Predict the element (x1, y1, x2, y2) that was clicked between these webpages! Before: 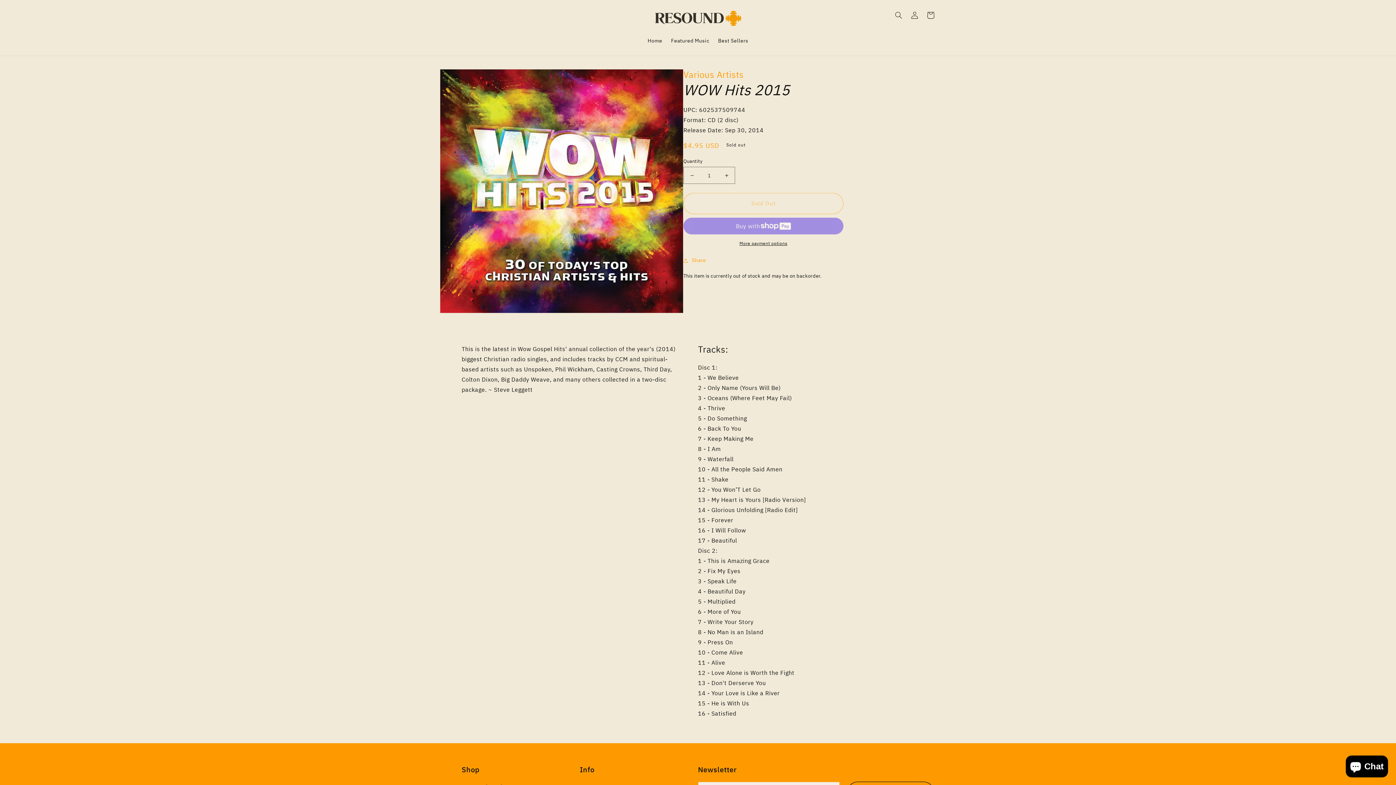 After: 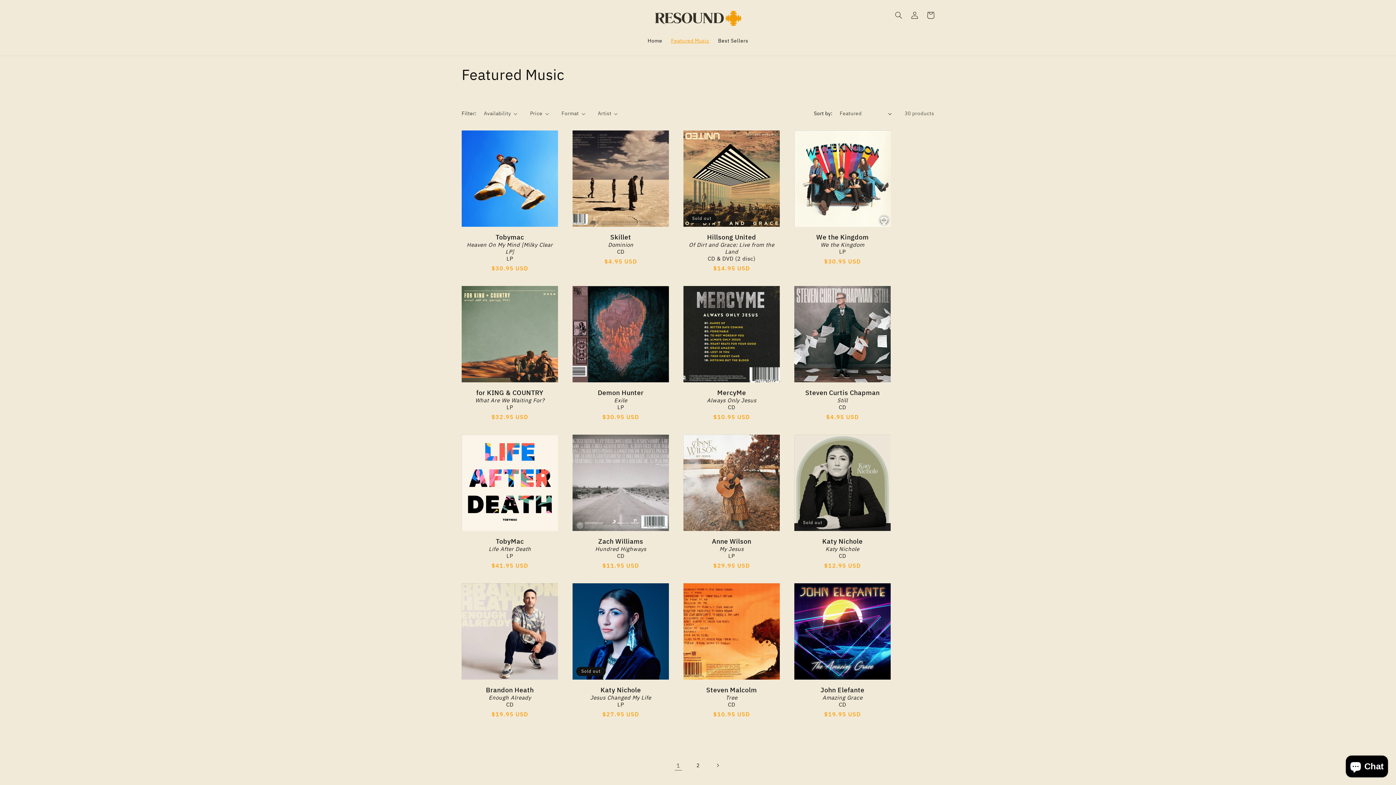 Action: label: Featured Music bbox: (666, 33, 713, 48)